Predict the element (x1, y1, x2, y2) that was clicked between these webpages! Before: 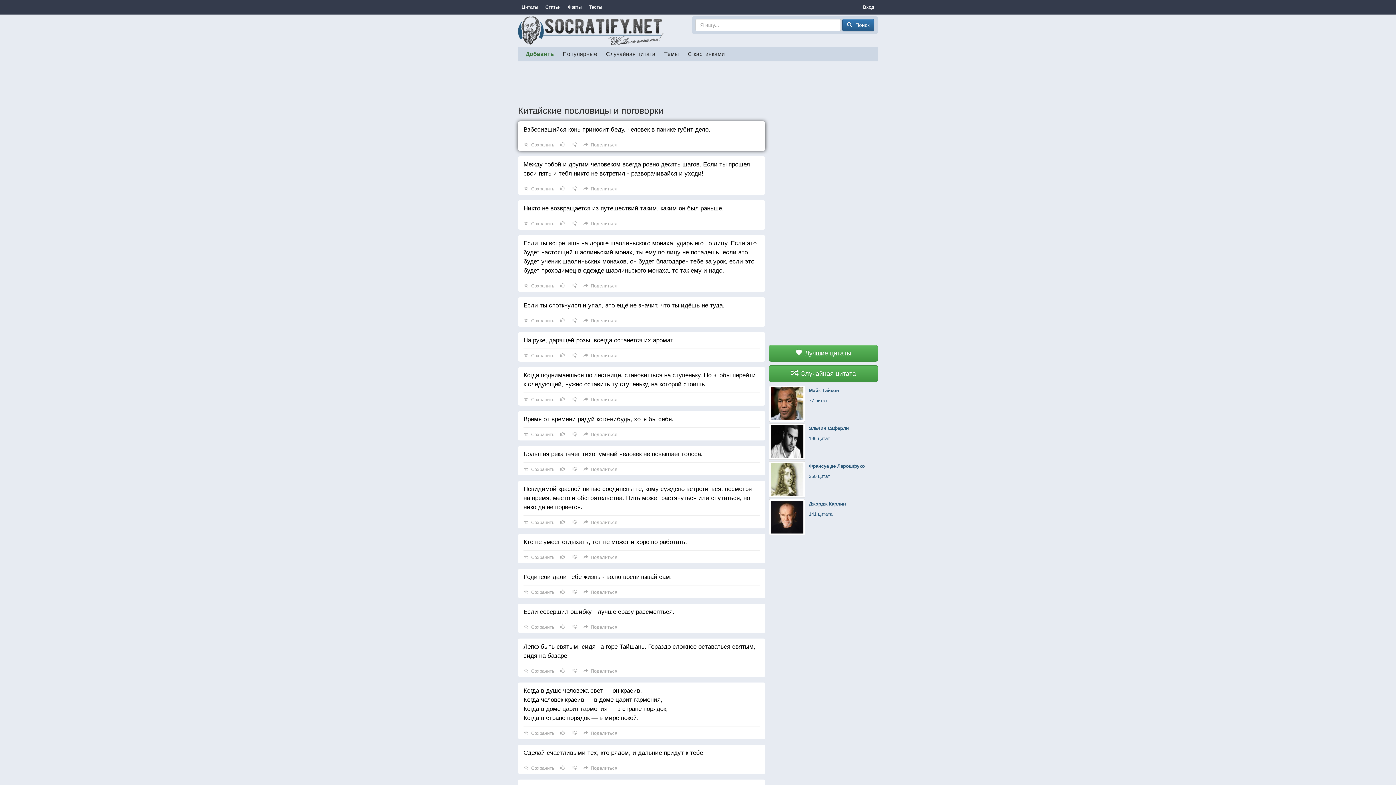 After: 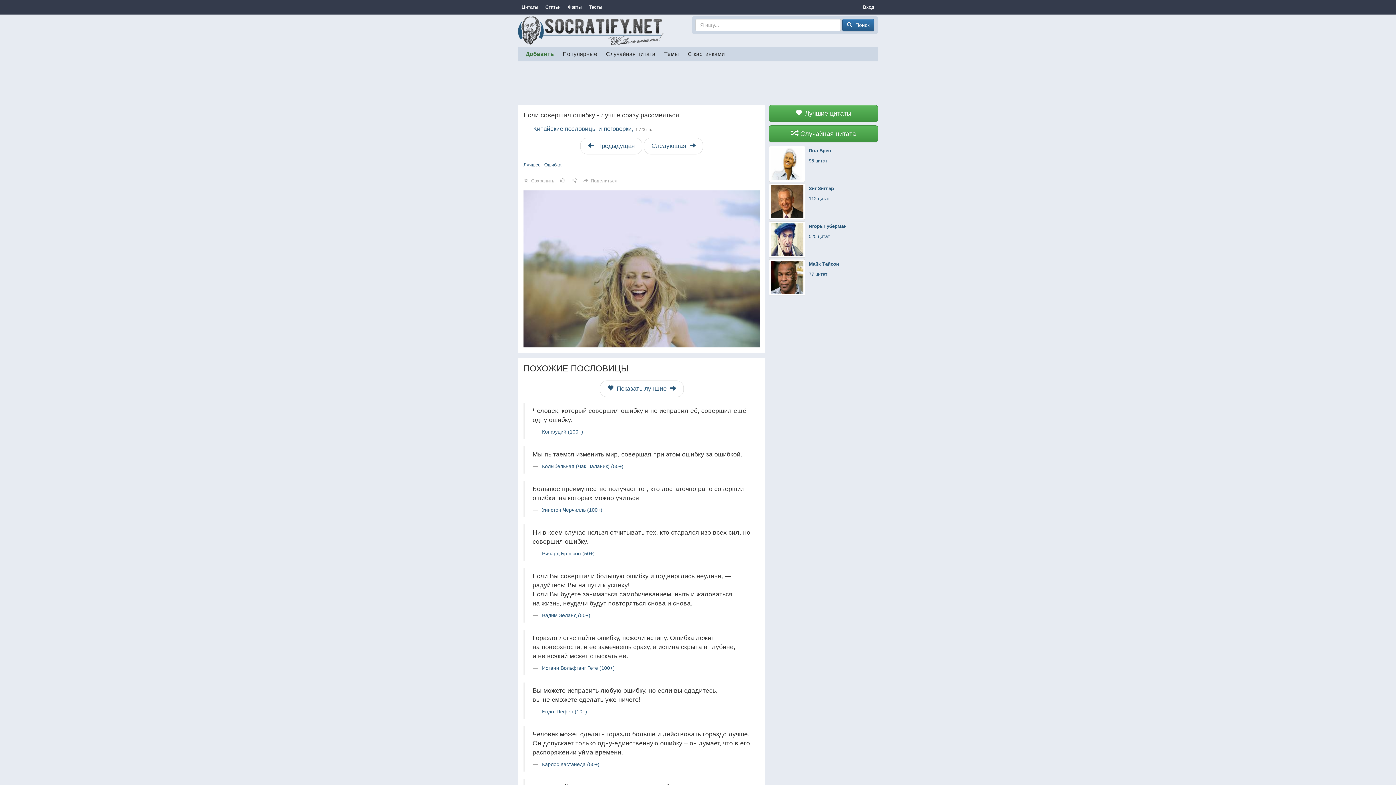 Action: bbox: (523, 607, 760, 616) label: Если совершил ошибку - лучше сразу рассмеяться.